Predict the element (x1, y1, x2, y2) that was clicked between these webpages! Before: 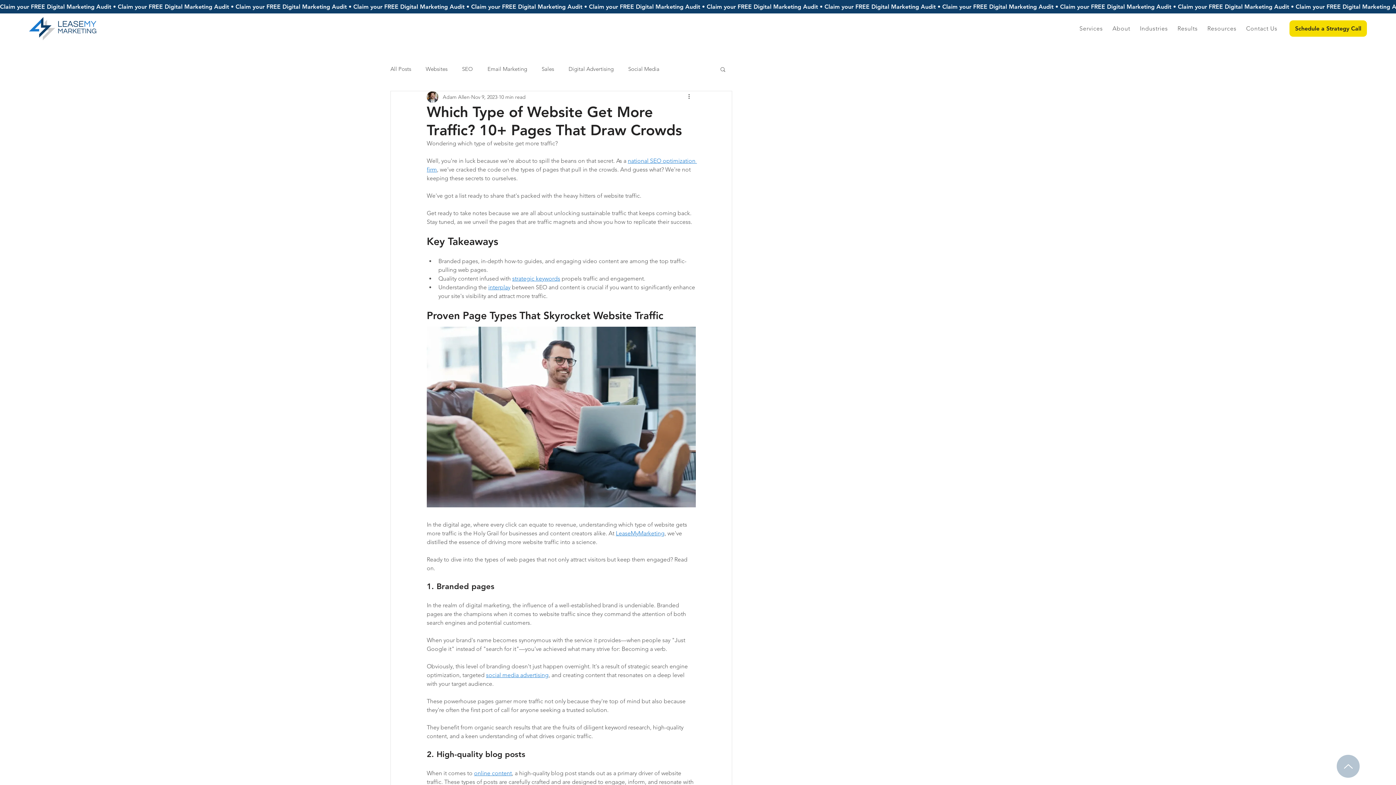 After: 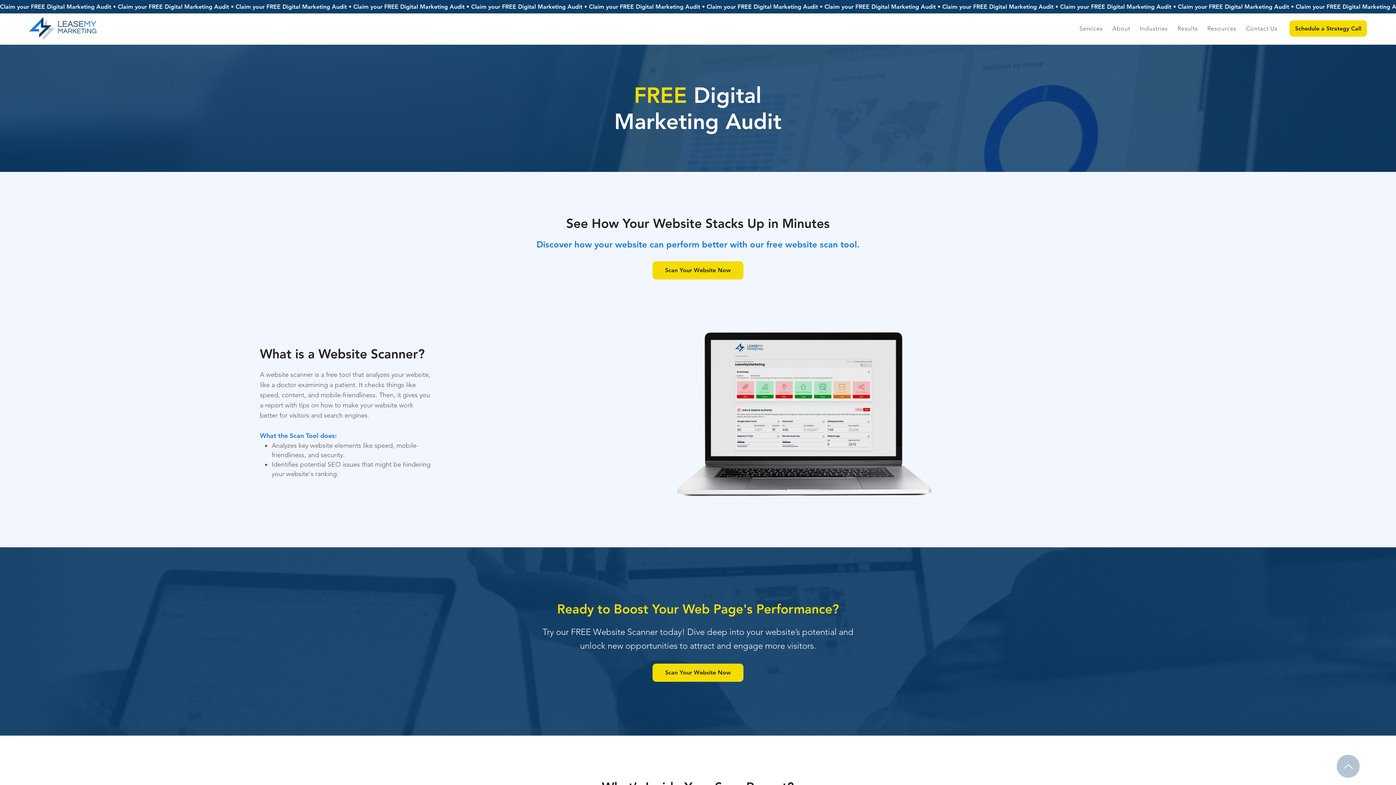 Action: label: Claim your FREE Digital Marketing Audit •  bbox: (0, 3, 1396, 10)